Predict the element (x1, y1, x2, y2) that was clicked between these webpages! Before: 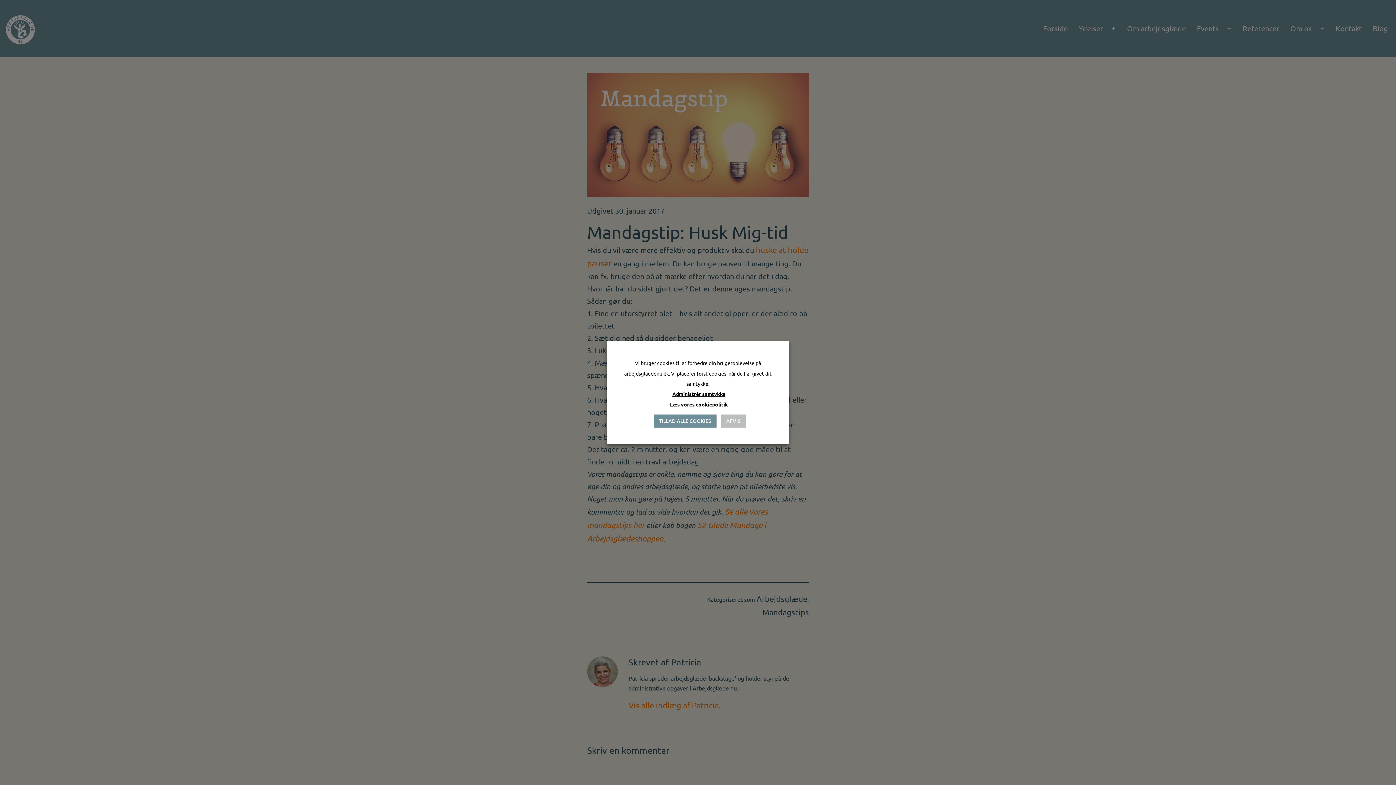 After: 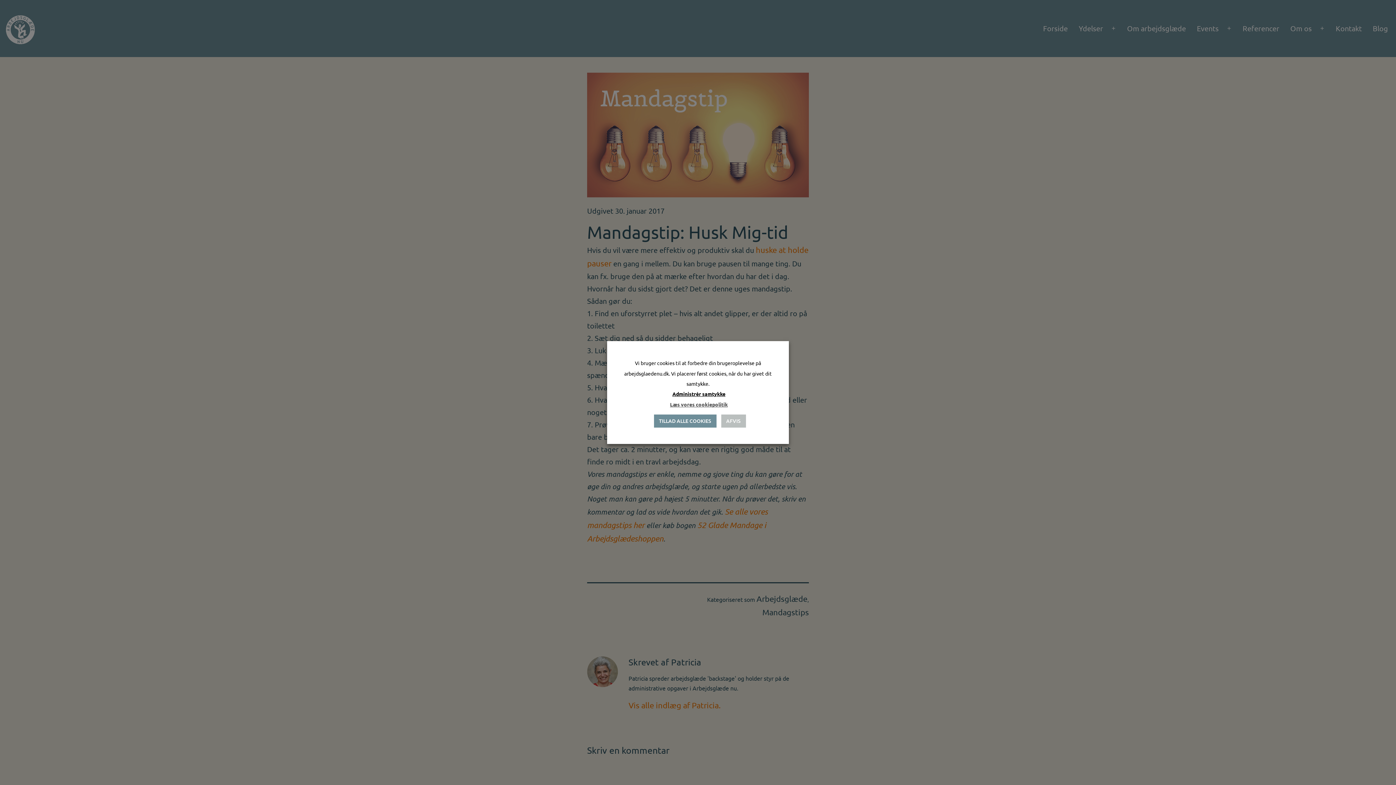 Action: label: Læs vores cookiepolitik bbox: (668, 399, 729, 409)